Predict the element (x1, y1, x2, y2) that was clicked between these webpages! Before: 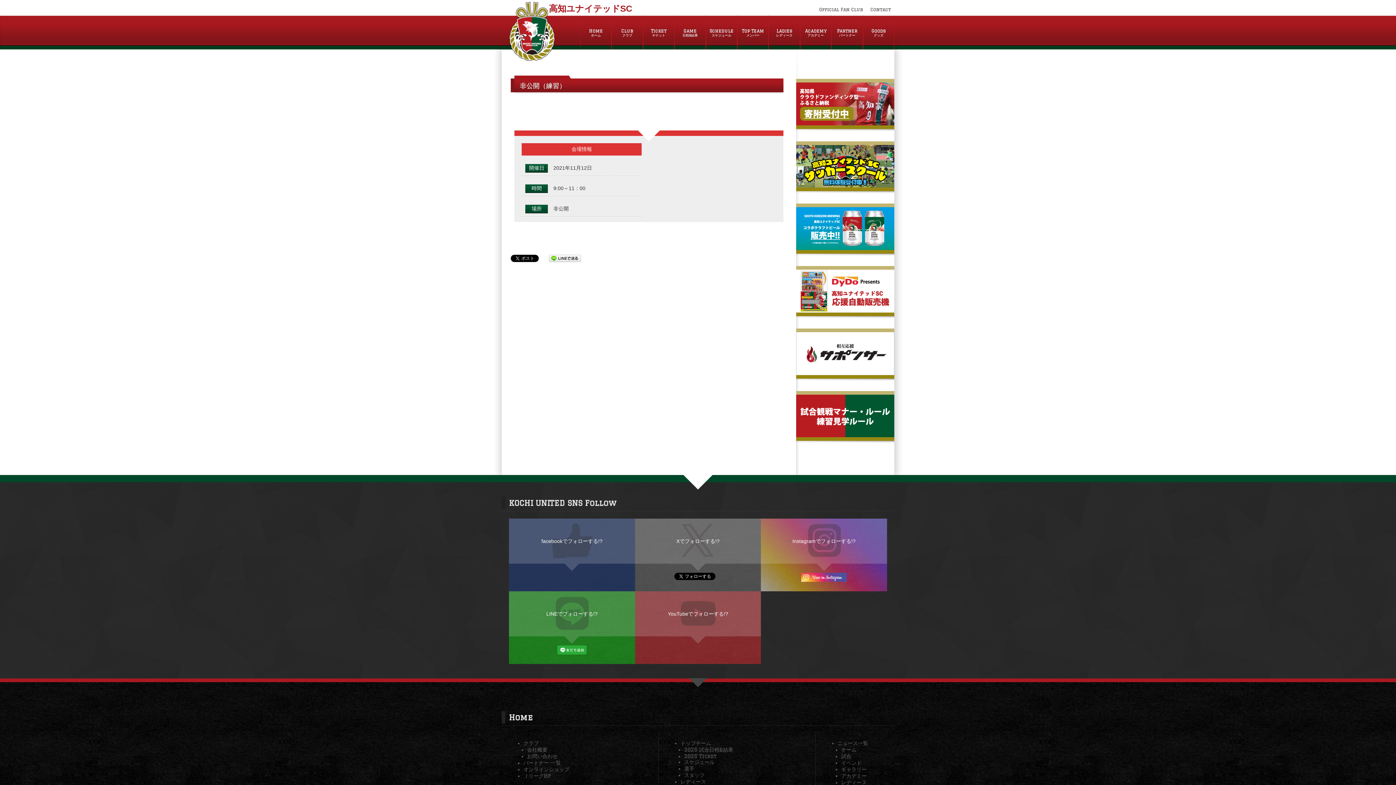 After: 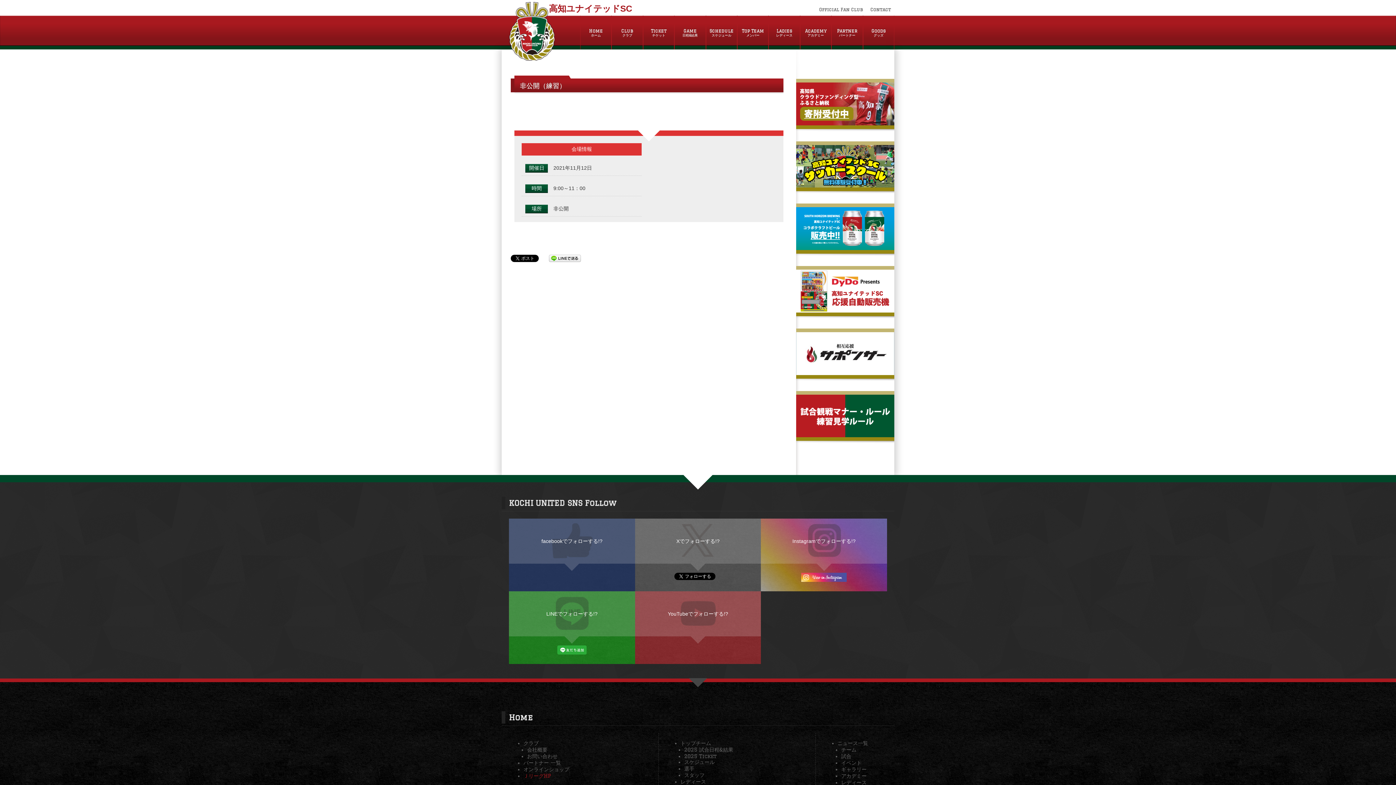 Action: label: ＪリーグHP bbox: (523, 773, 636, 780)